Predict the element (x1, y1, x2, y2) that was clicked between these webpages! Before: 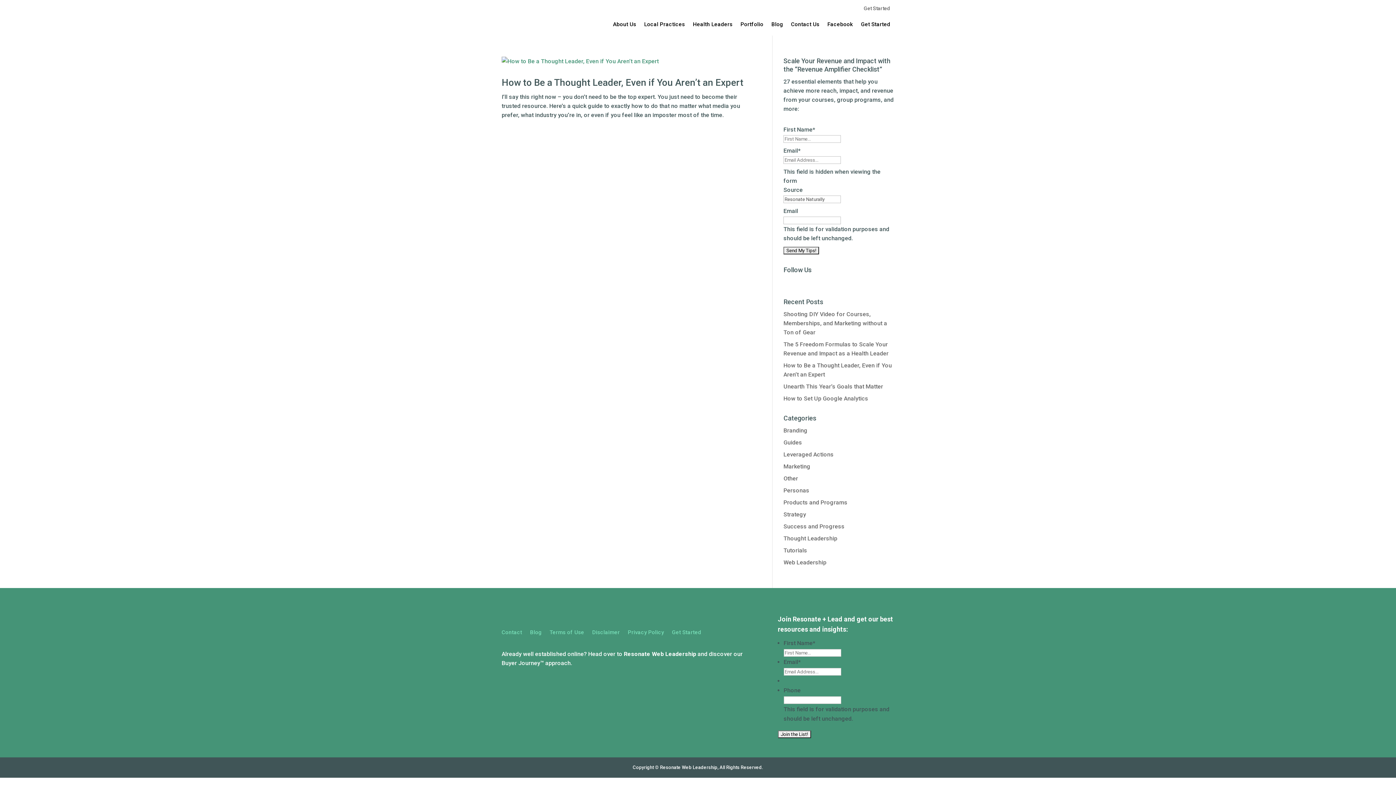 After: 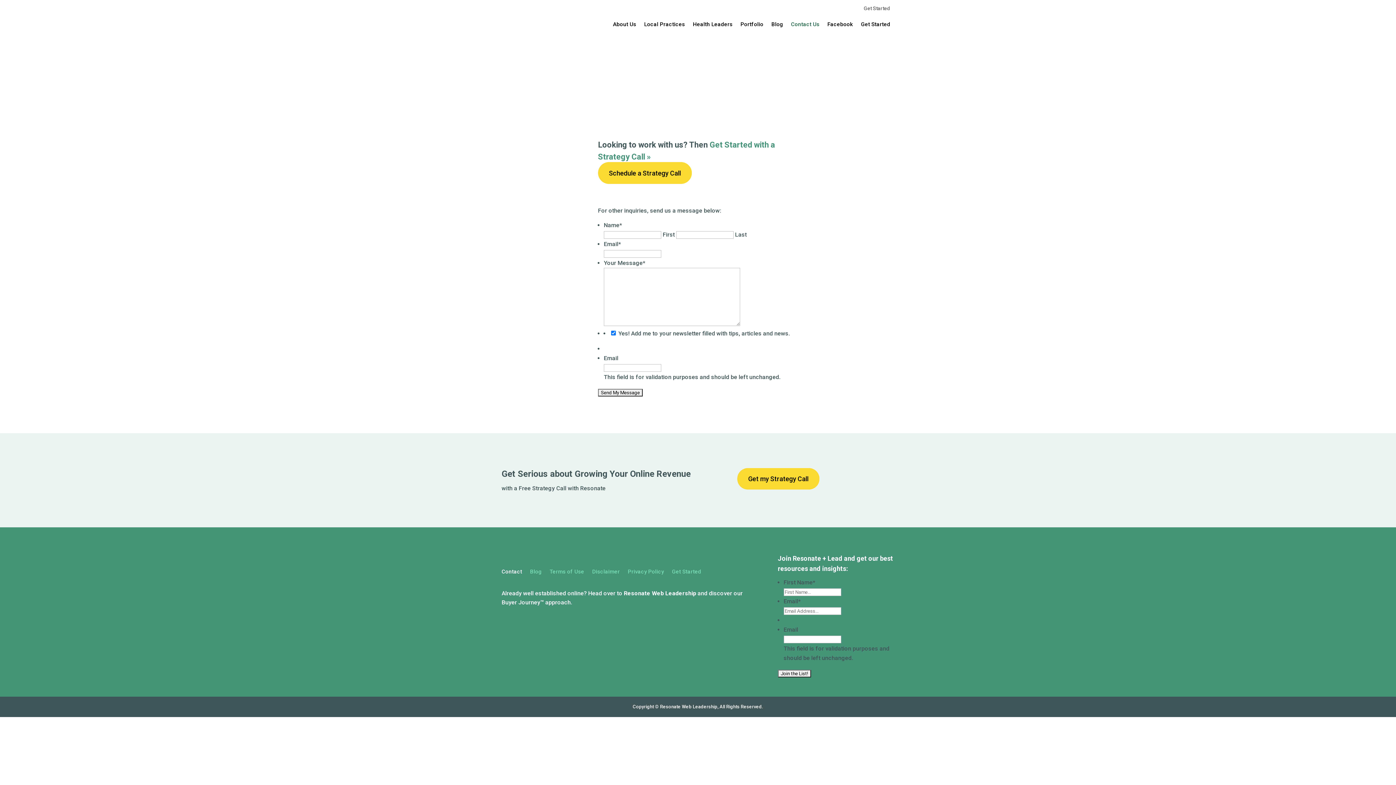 Action: label: Contact Us bbox: (791, 21, 819, 29)